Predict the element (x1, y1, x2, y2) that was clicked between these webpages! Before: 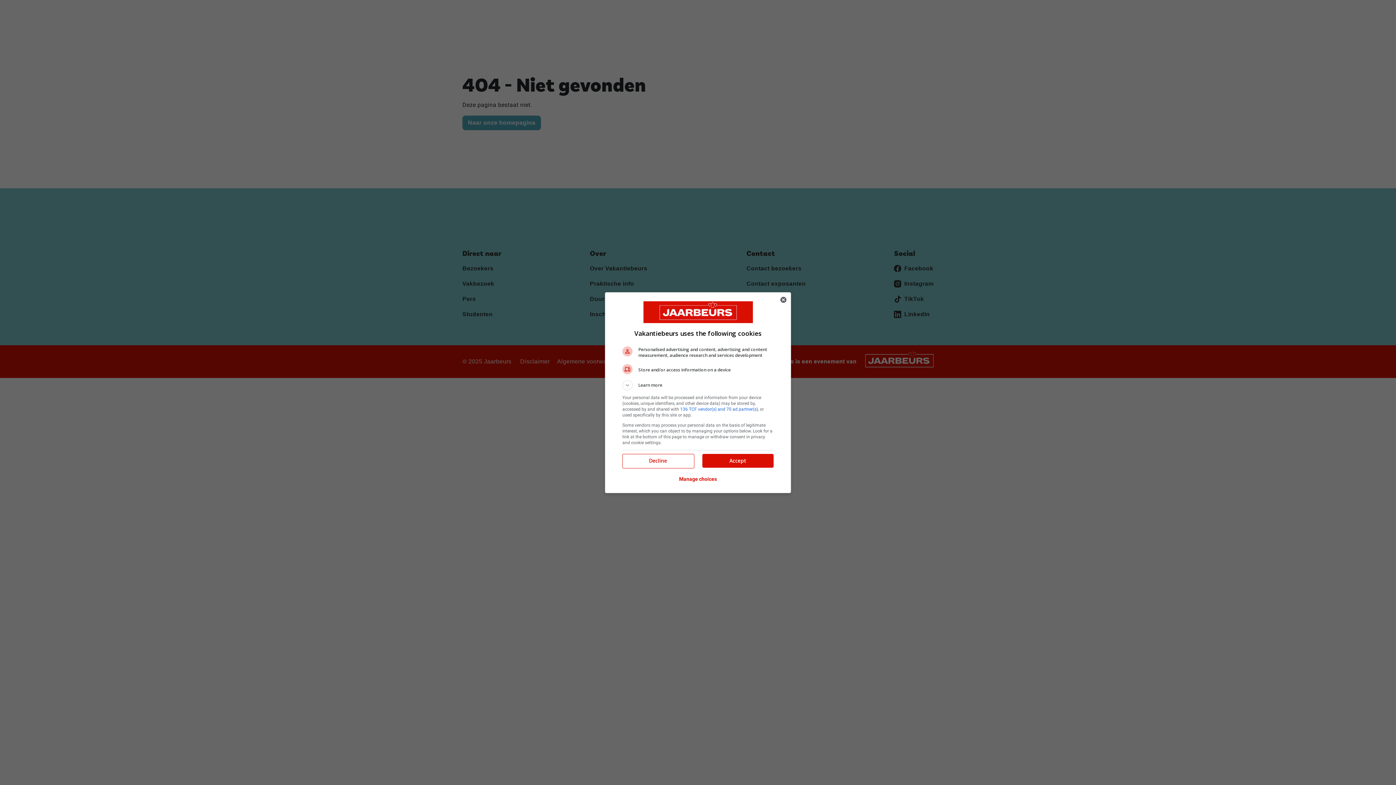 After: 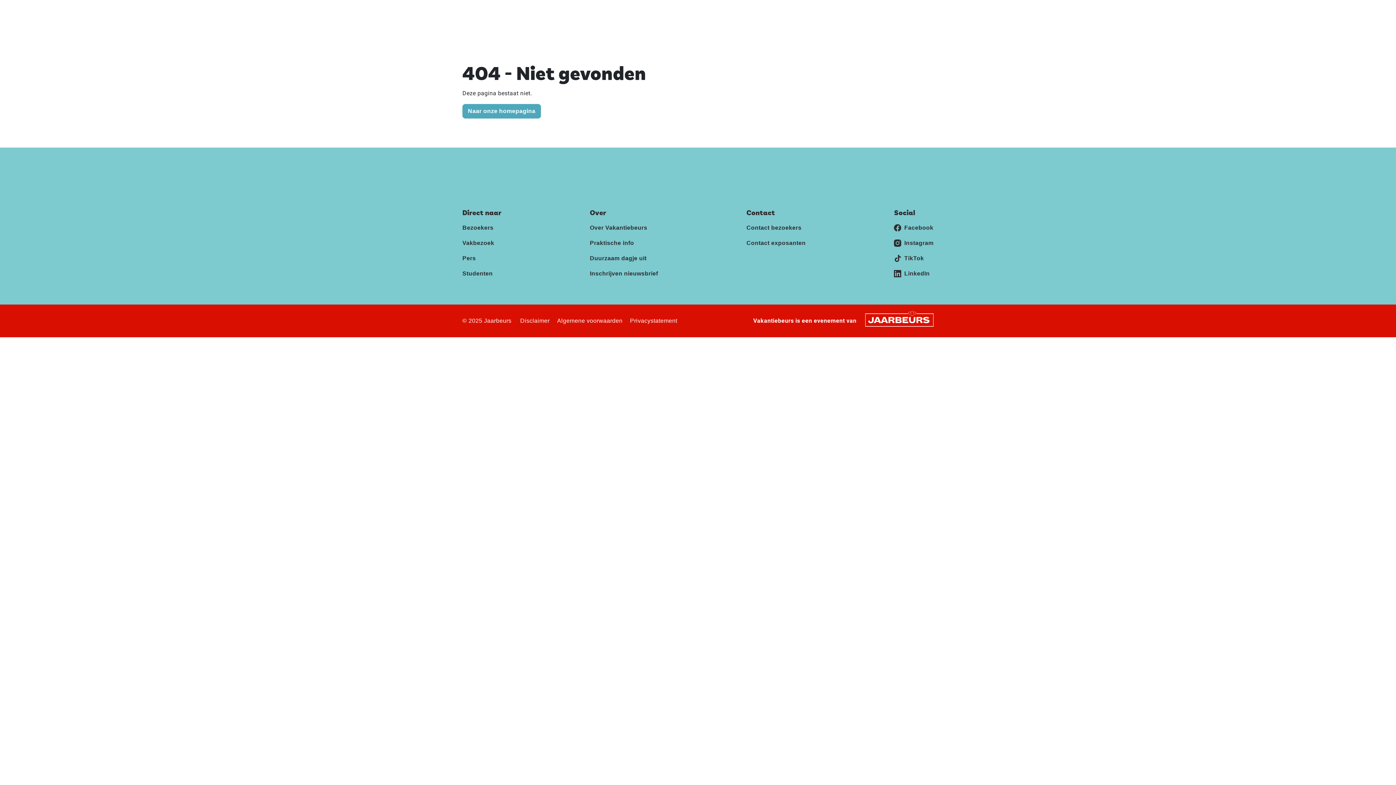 Action: bbox: (702, 454, 773, 467) label: Accept